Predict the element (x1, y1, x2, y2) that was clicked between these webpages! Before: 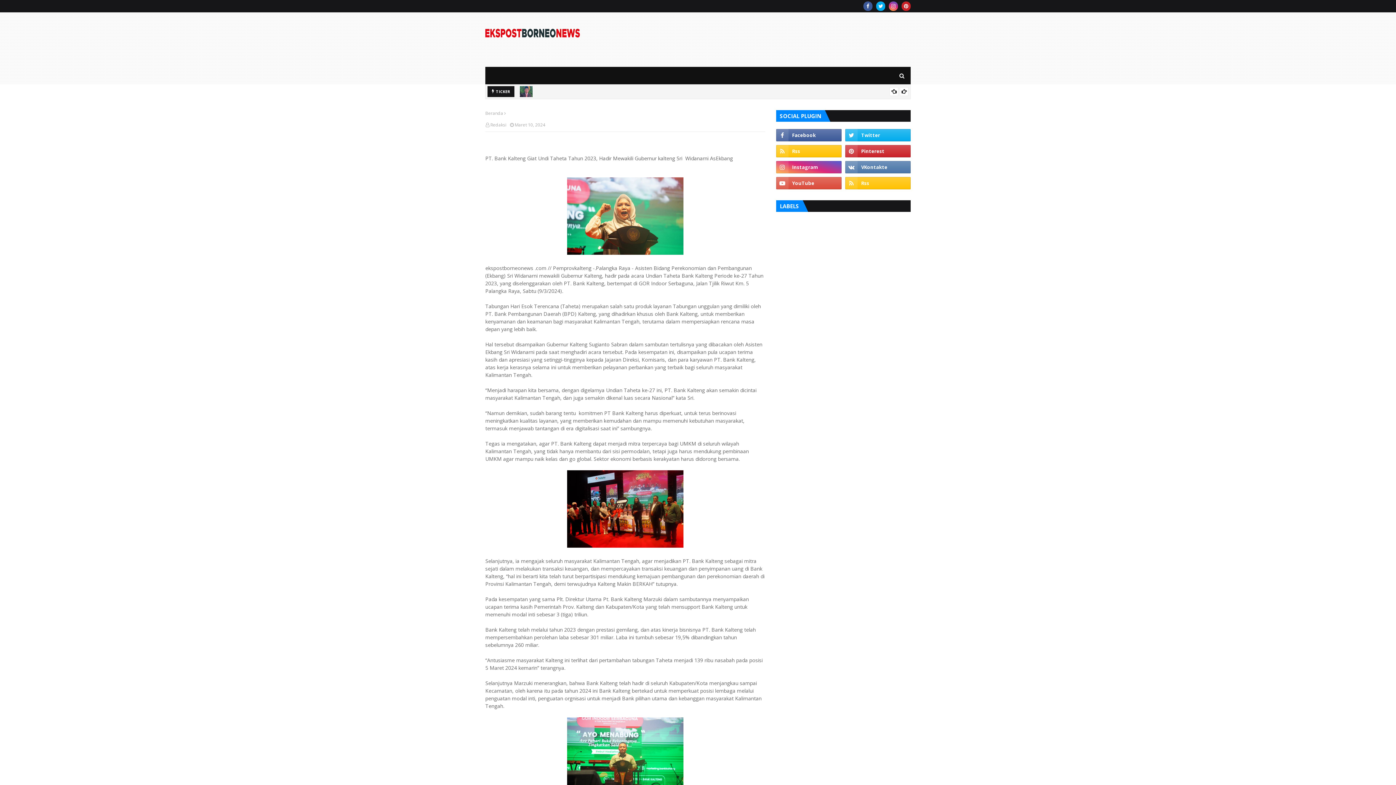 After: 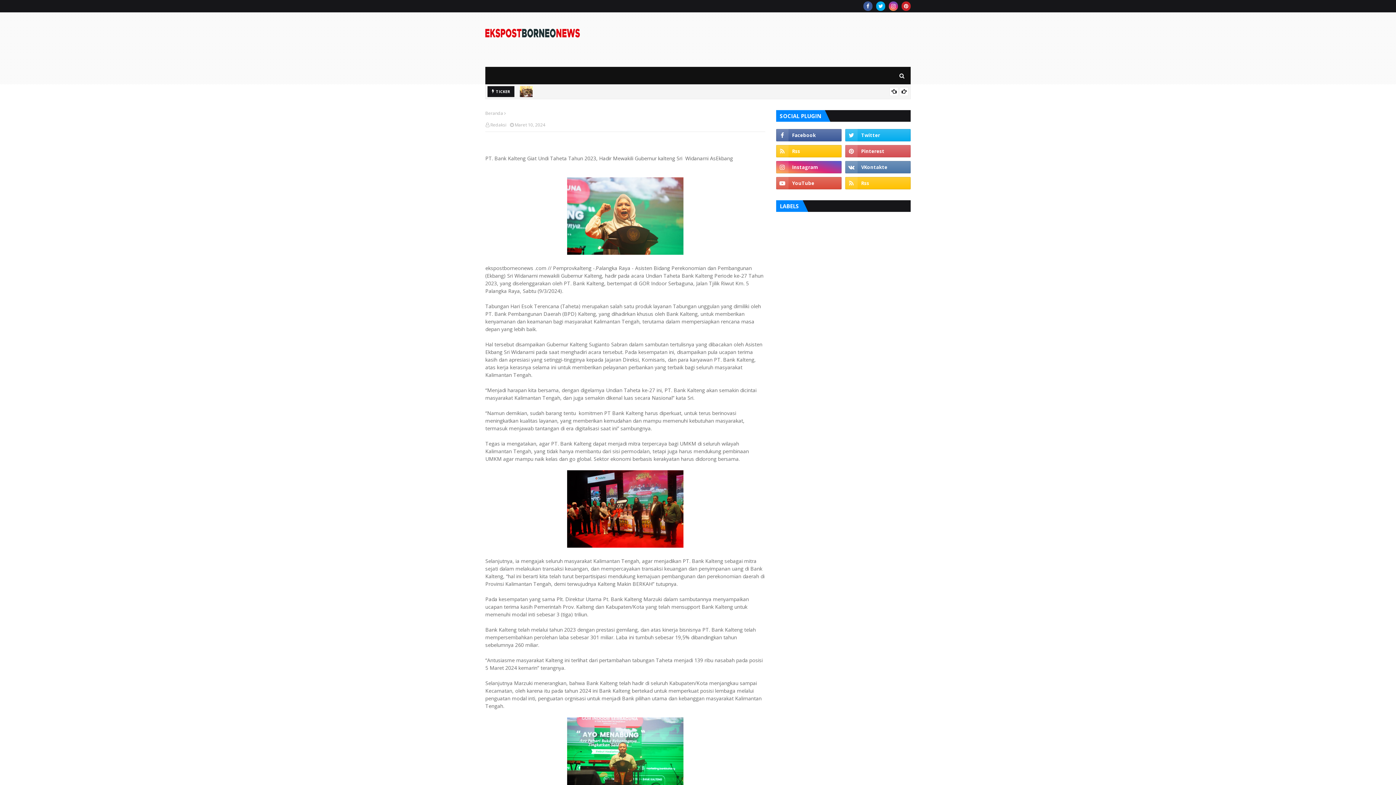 Action: bbox: (845, 145, 910, 157)